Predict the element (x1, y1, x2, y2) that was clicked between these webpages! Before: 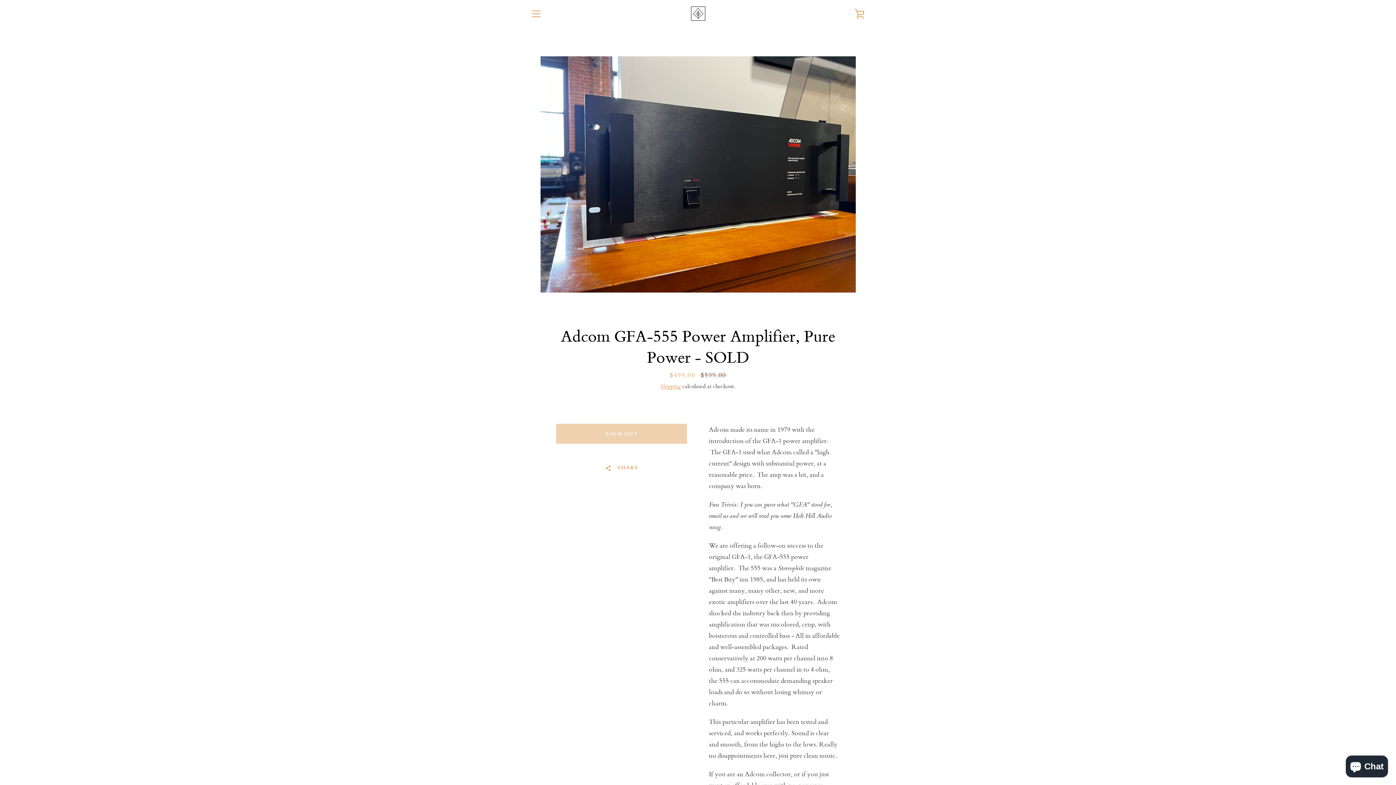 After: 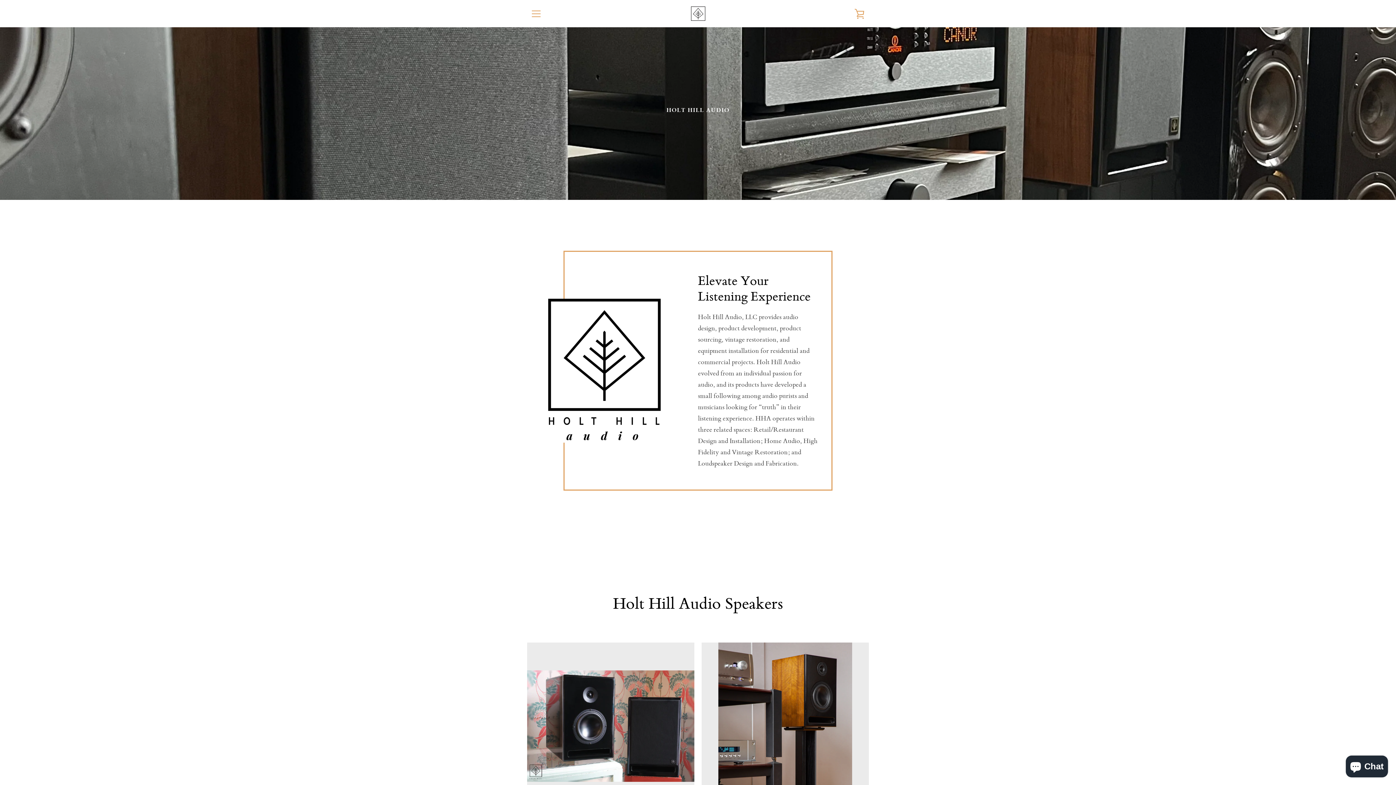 Action: bbox: (688, 3, 708, 23)